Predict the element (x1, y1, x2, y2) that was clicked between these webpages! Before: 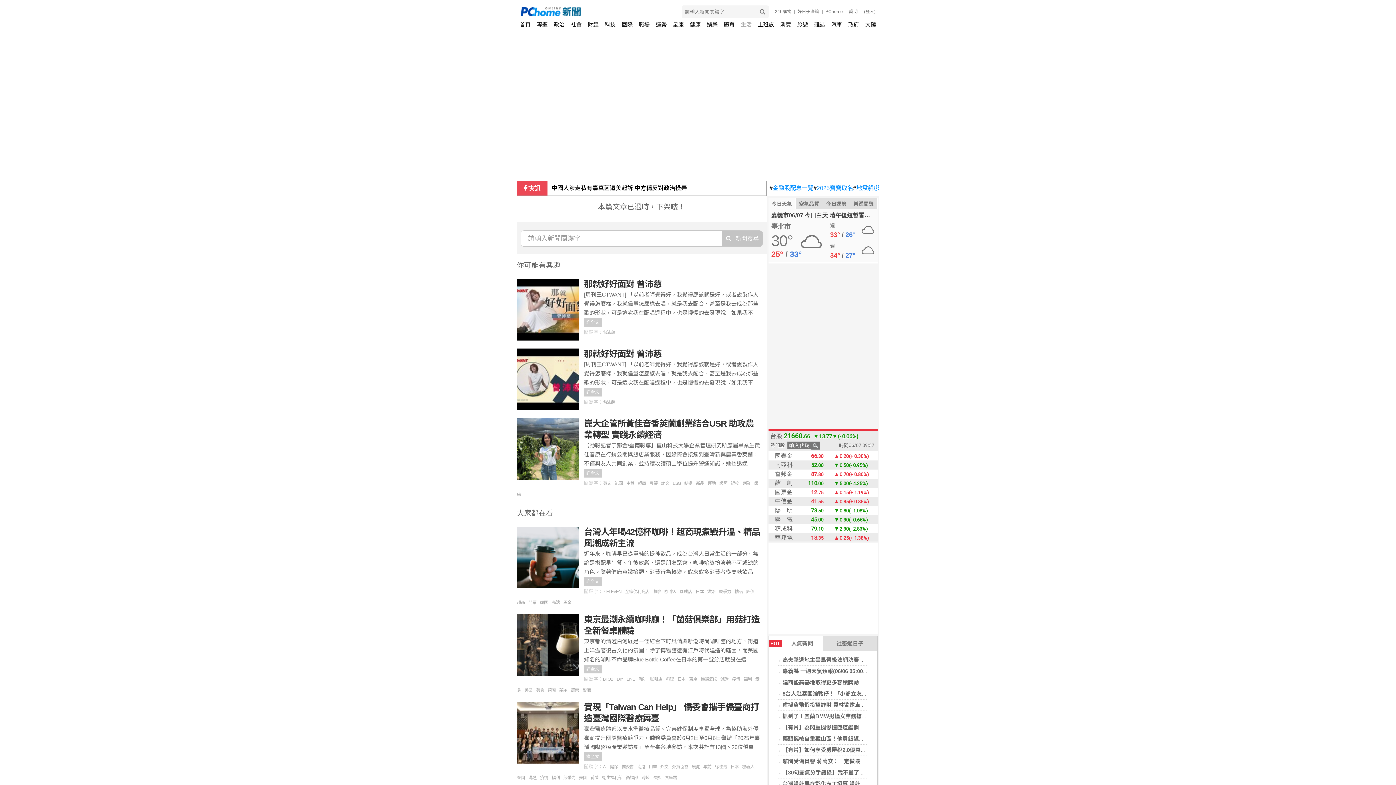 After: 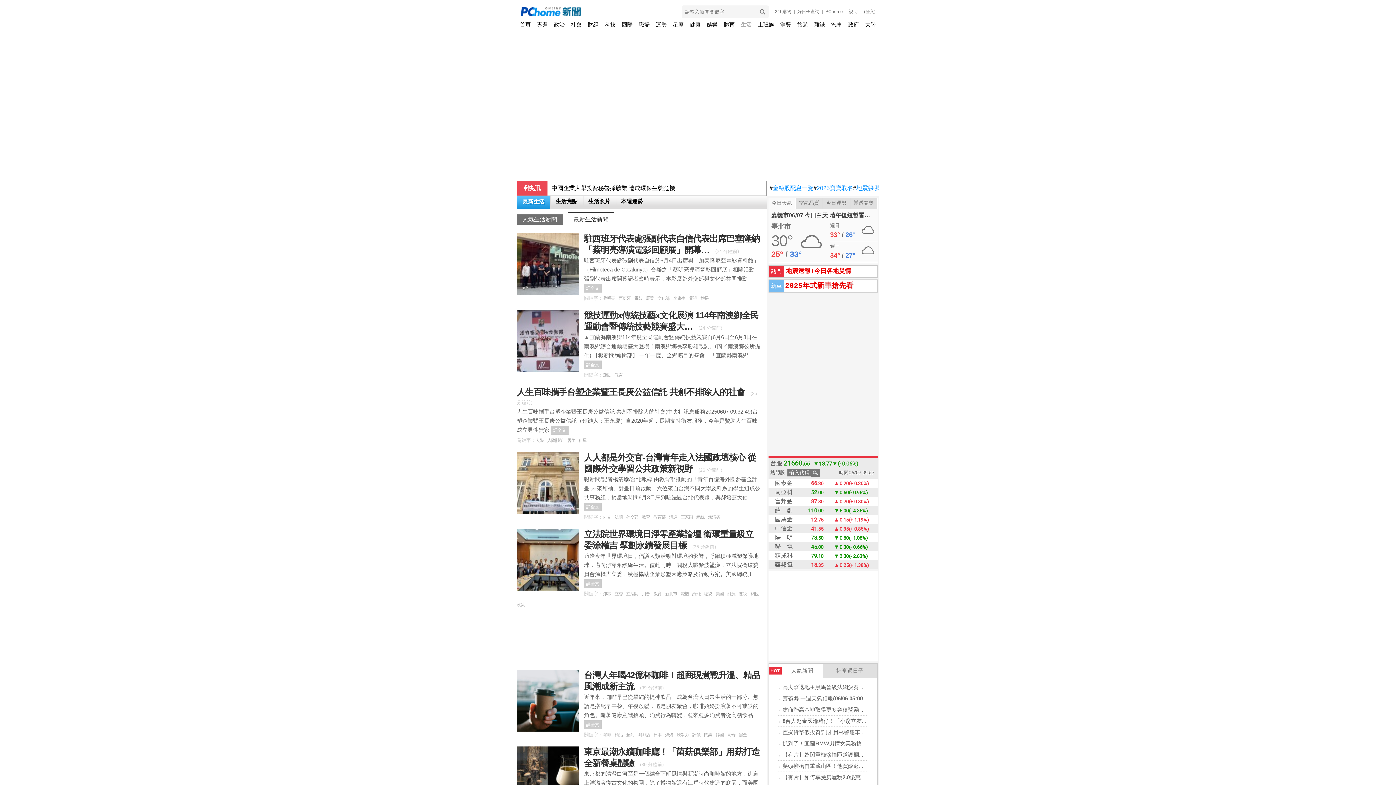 Action: bbox: (740, 18, 751, 30) label: 生活